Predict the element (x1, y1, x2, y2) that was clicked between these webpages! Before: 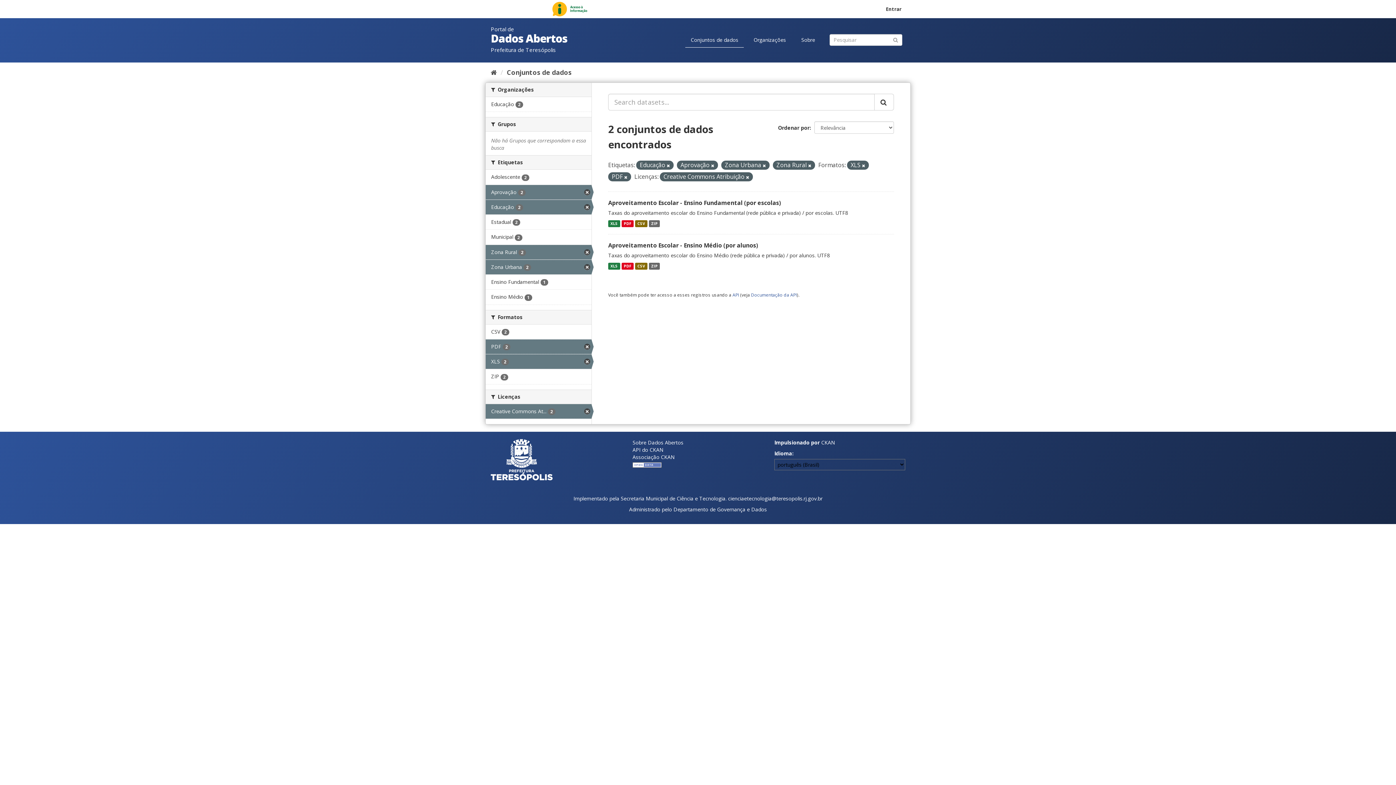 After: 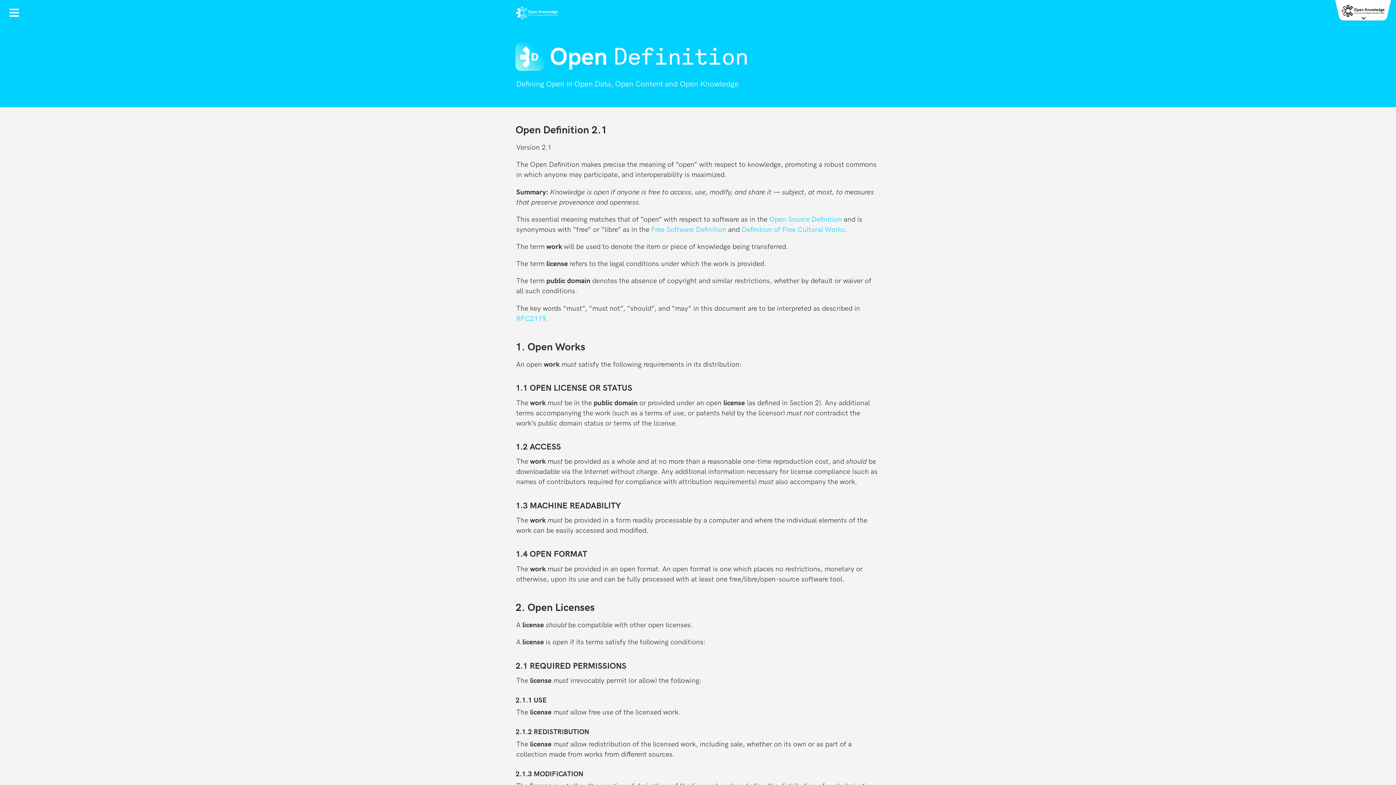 Action: bbox: (632, 461, 661, 467)